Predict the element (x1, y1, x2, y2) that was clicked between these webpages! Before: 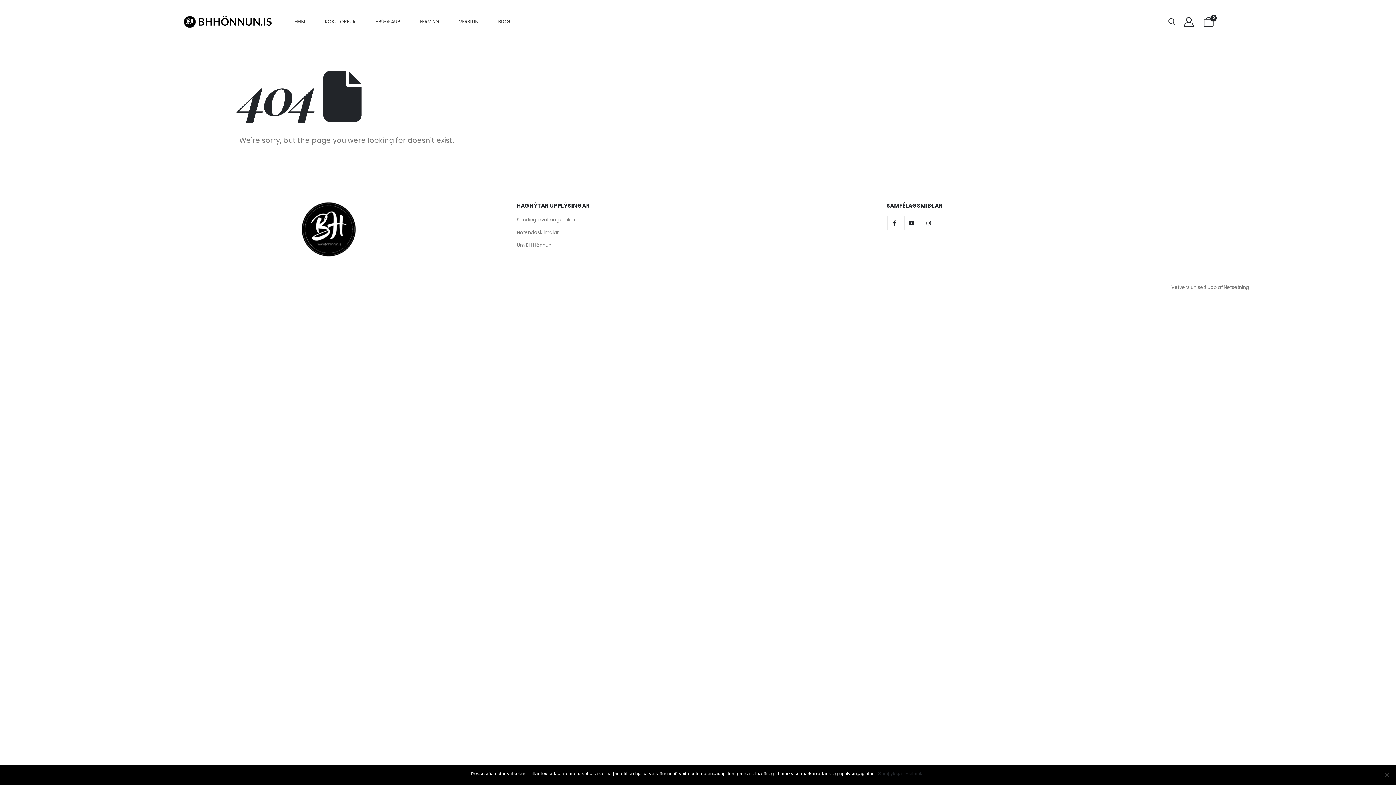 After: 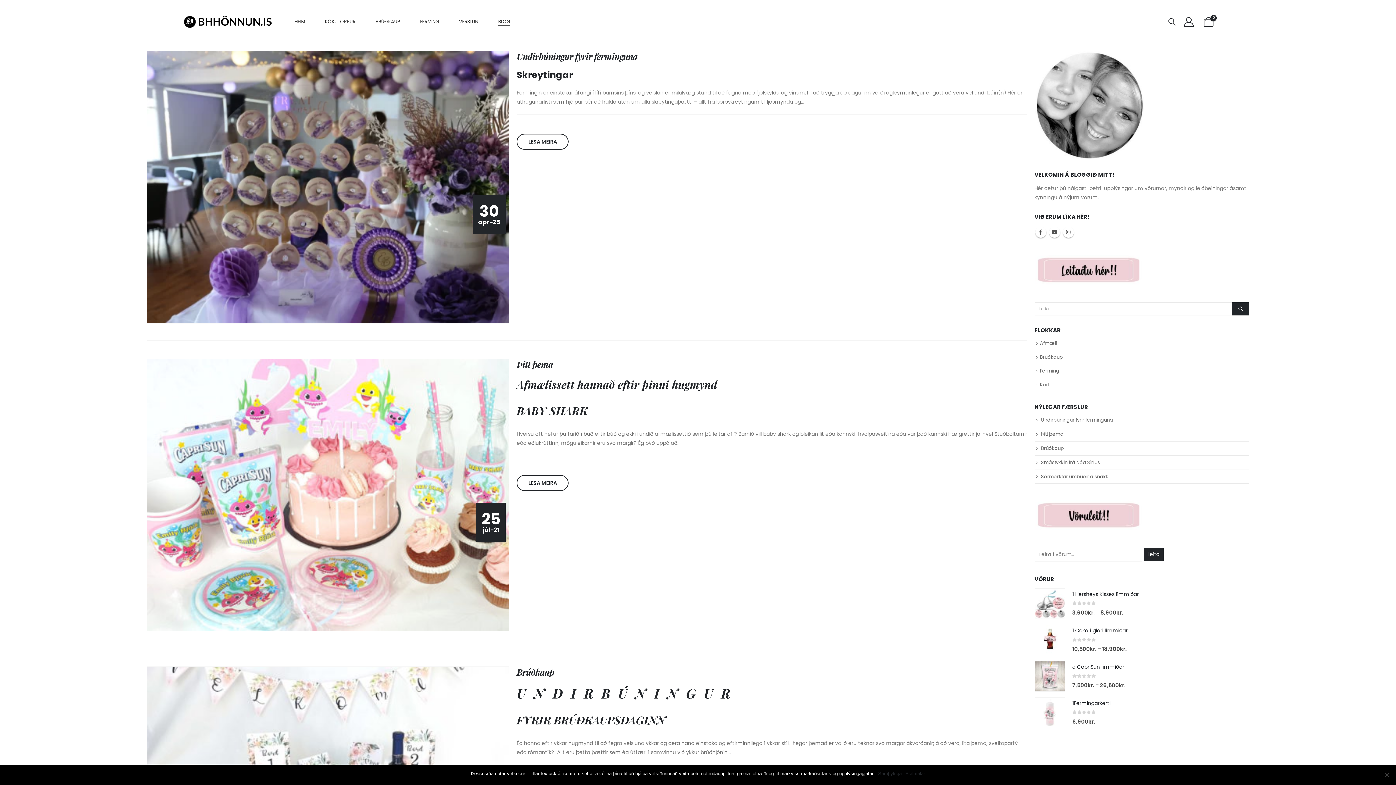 Action: bbox: (488, 10, 520, 32) label: BLOG